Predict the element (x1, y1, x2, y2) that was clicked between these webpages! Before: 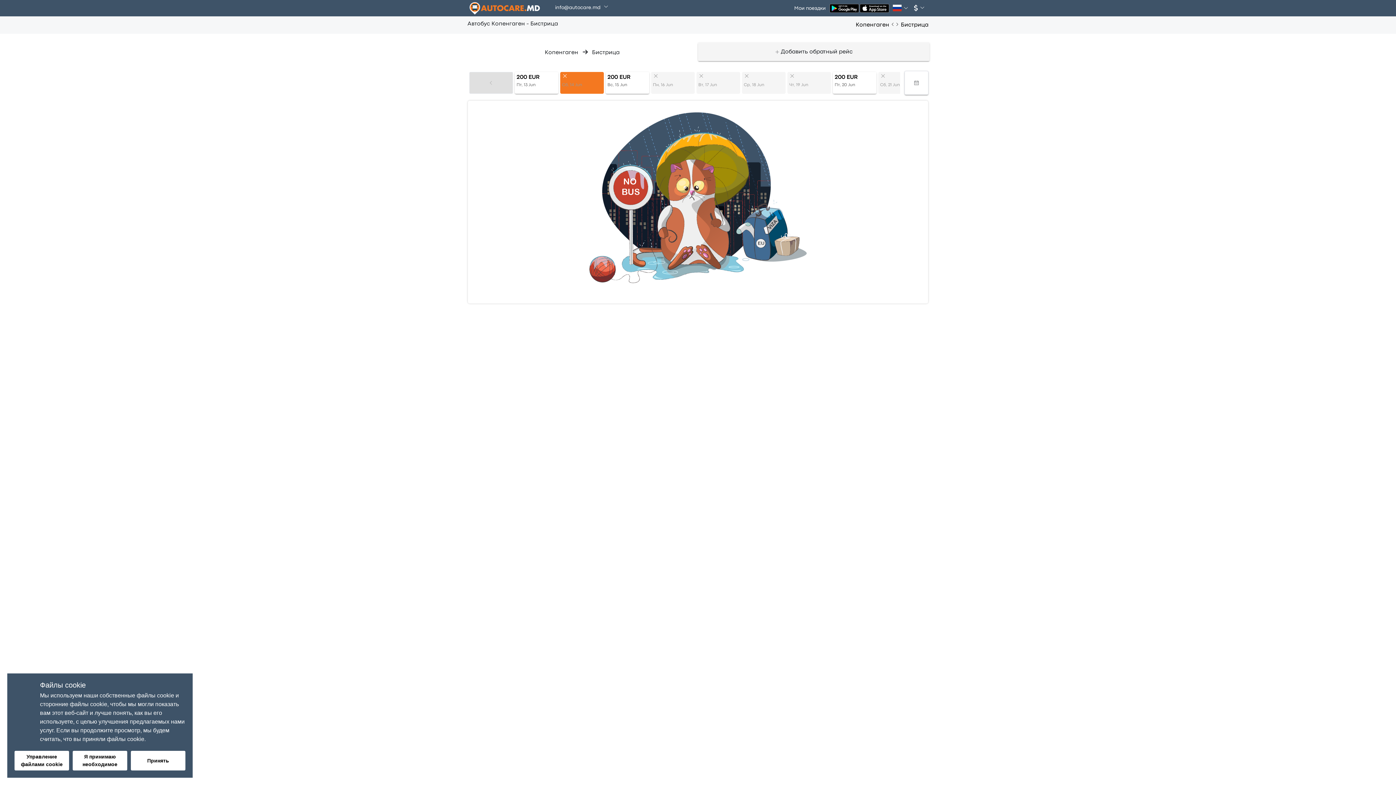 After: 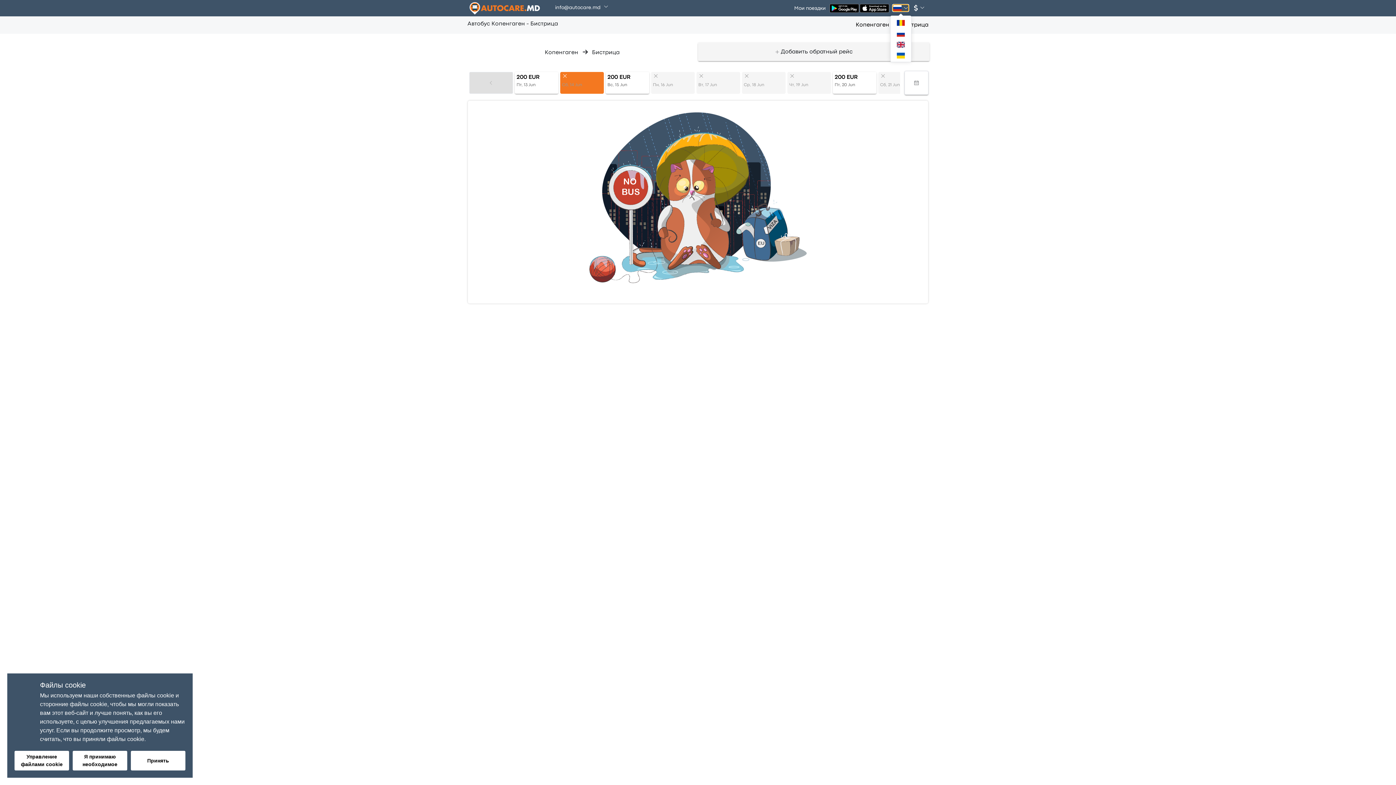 Action: bbox: (893, 4, 908, 11)